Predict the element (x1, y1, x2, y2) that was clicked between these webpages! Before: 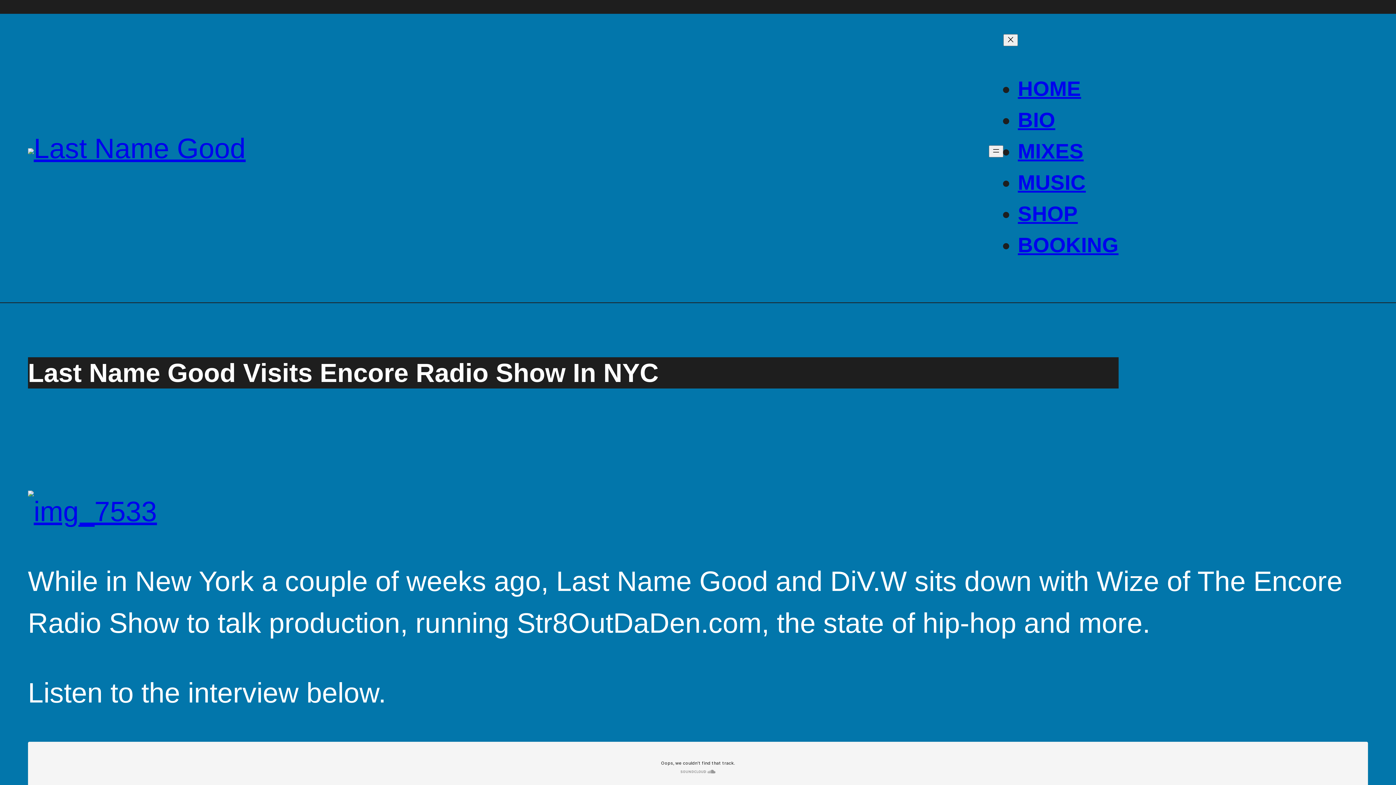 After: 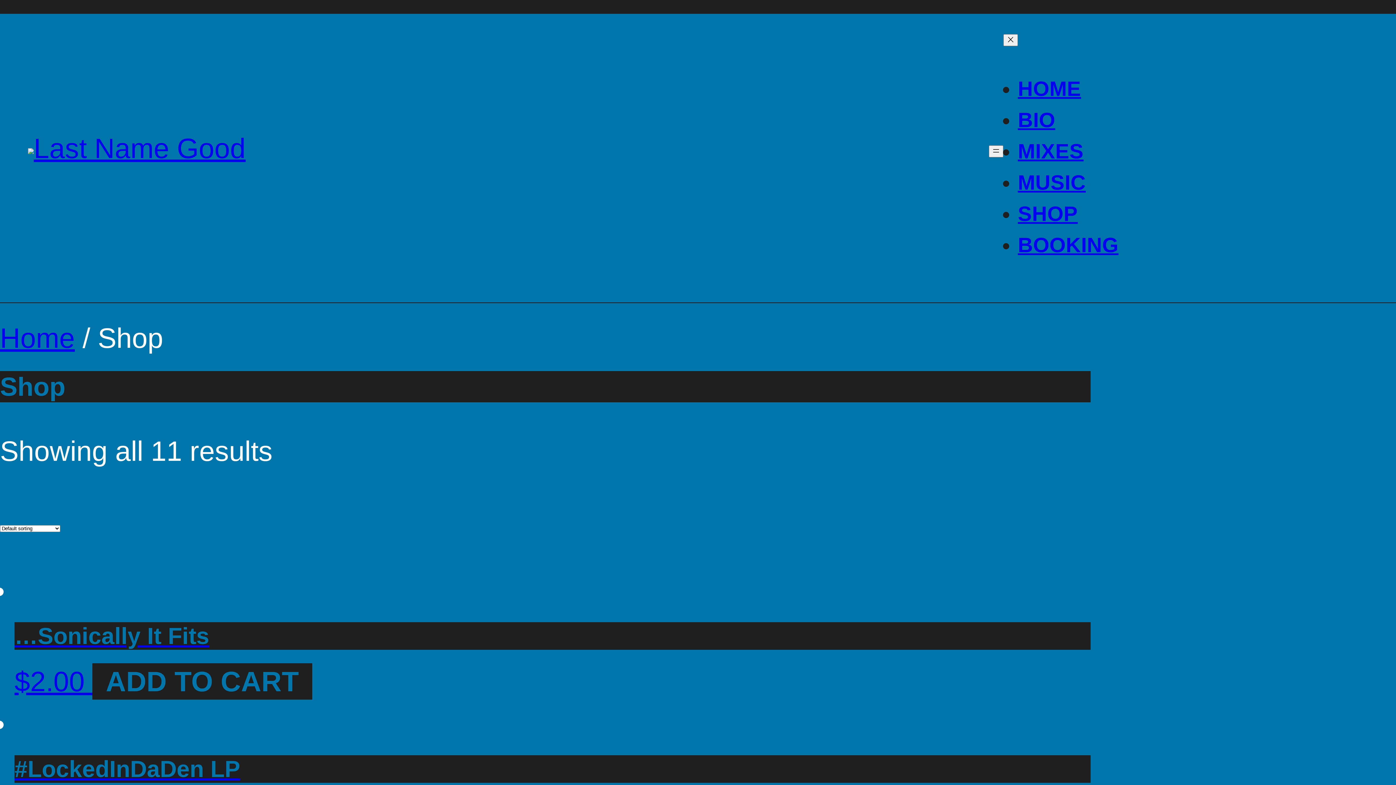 Action: bbox: (1018, 202, 1078, 225) label: SHOP